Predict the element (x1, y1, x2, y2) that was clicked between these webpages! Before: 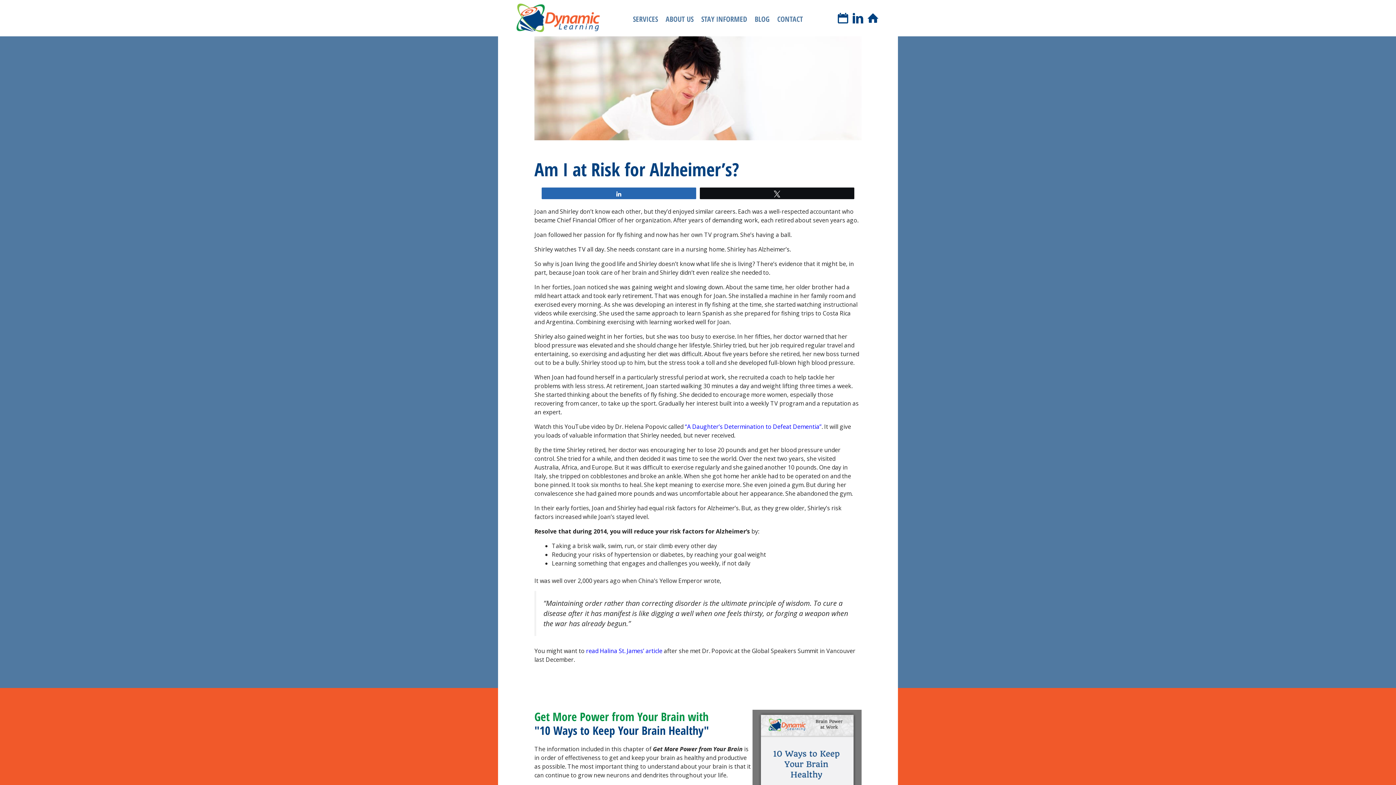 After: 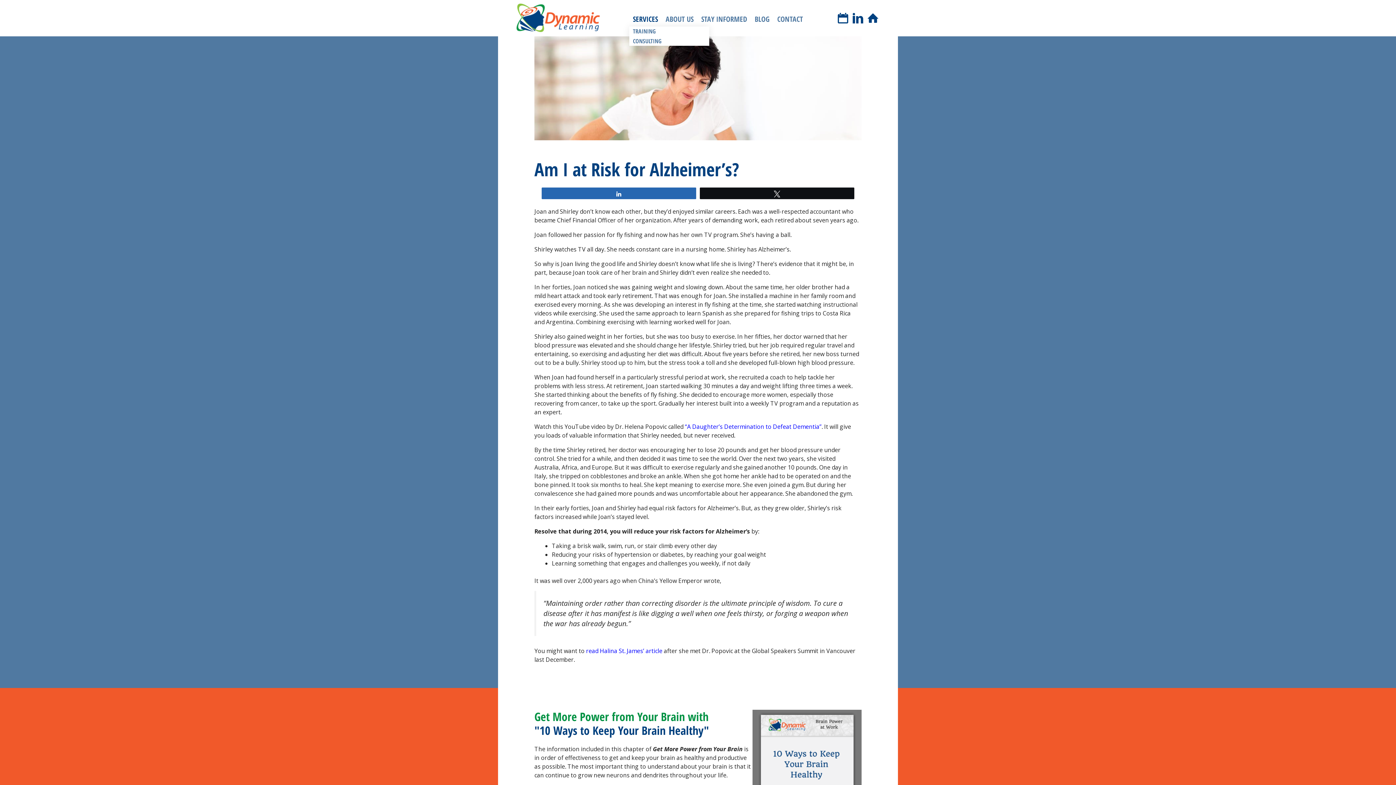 Action: label: SERVICES bbox: (629, 11, 661, 26)